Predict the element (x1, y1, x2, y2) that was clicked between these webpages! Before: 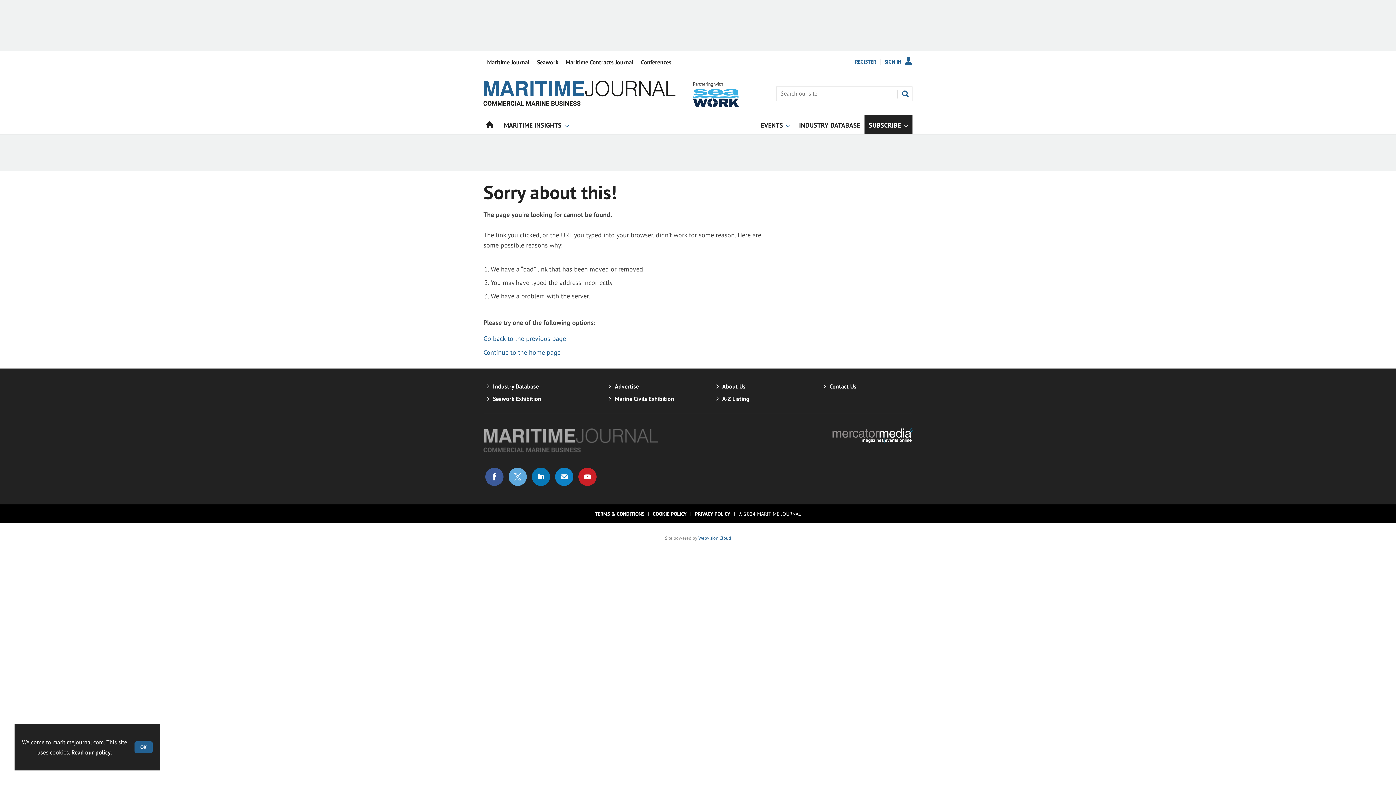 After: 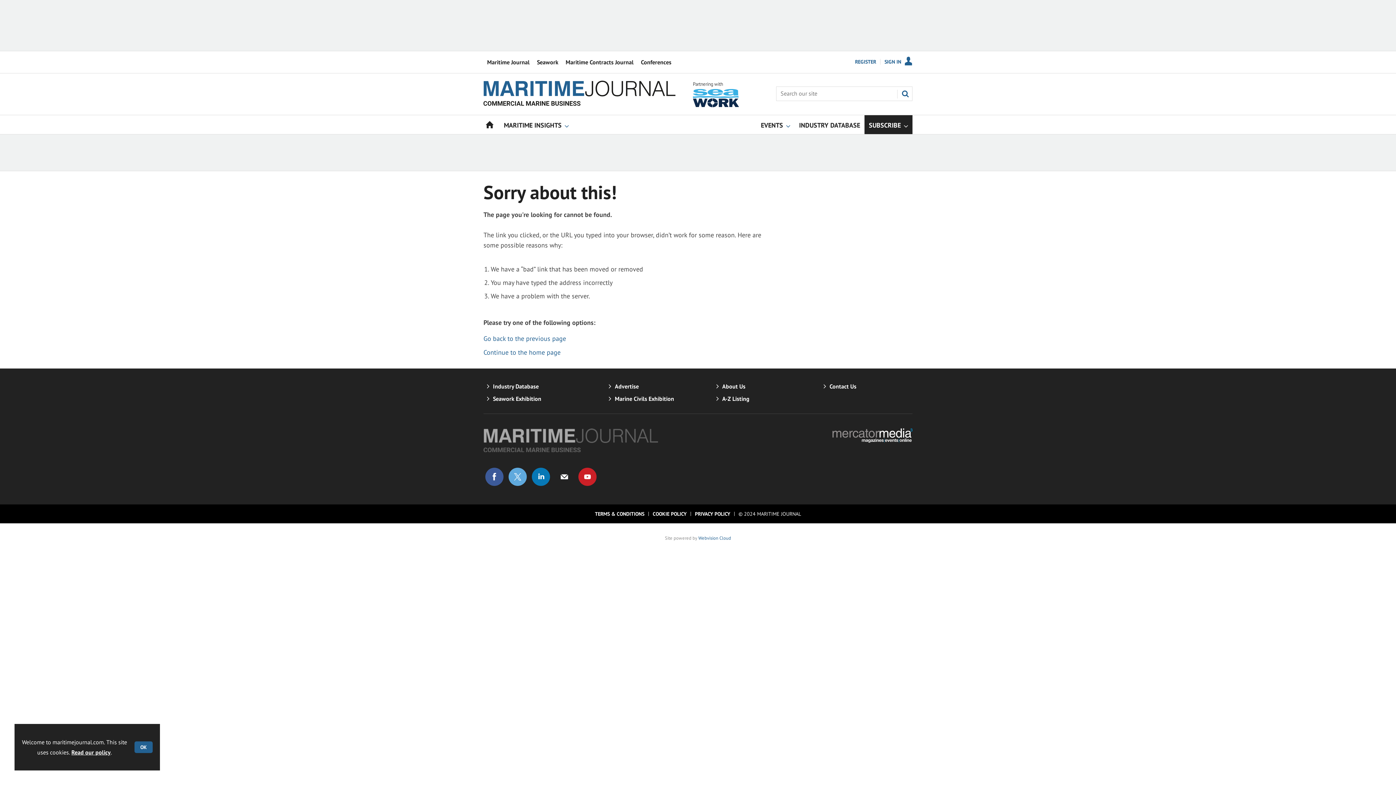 Action: bbox: (554, 467, 573, 486) label: Email us